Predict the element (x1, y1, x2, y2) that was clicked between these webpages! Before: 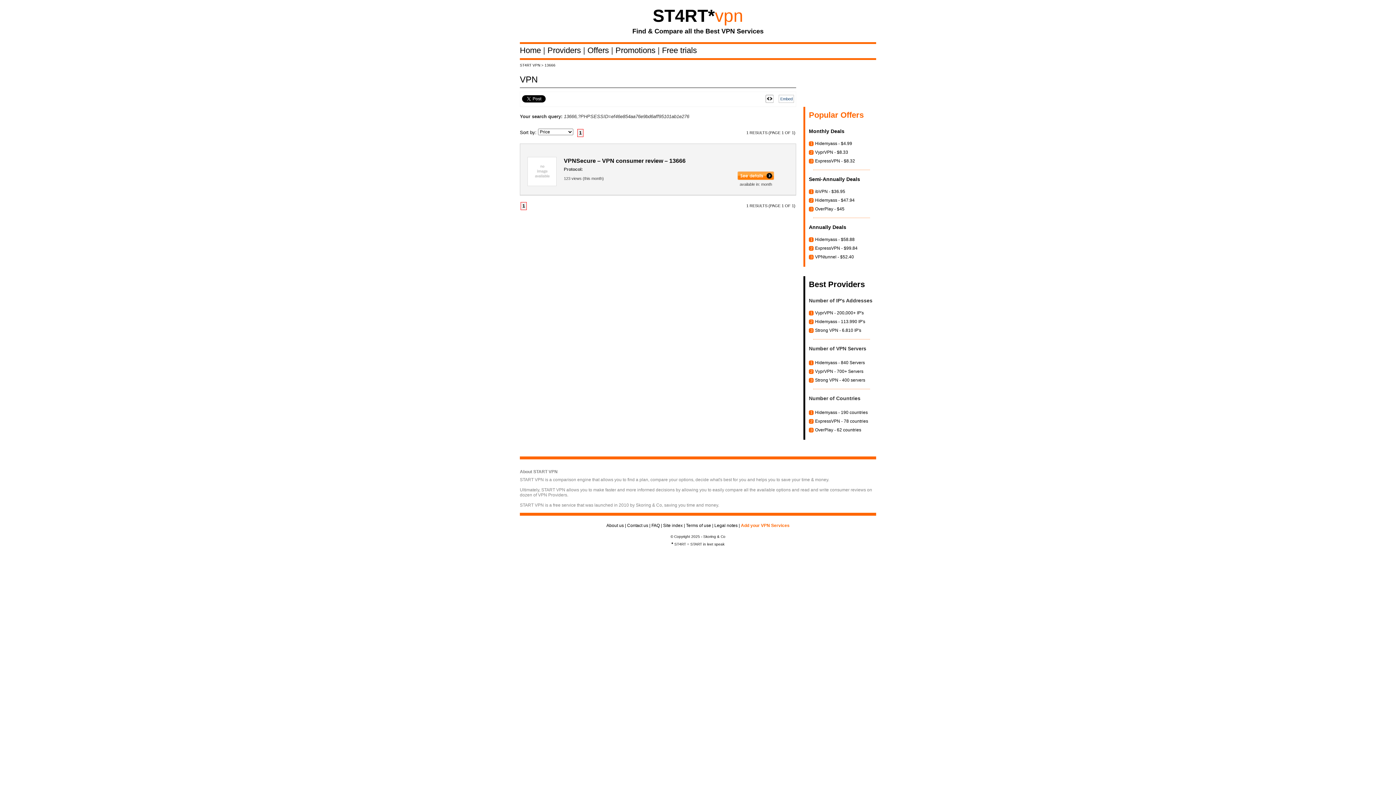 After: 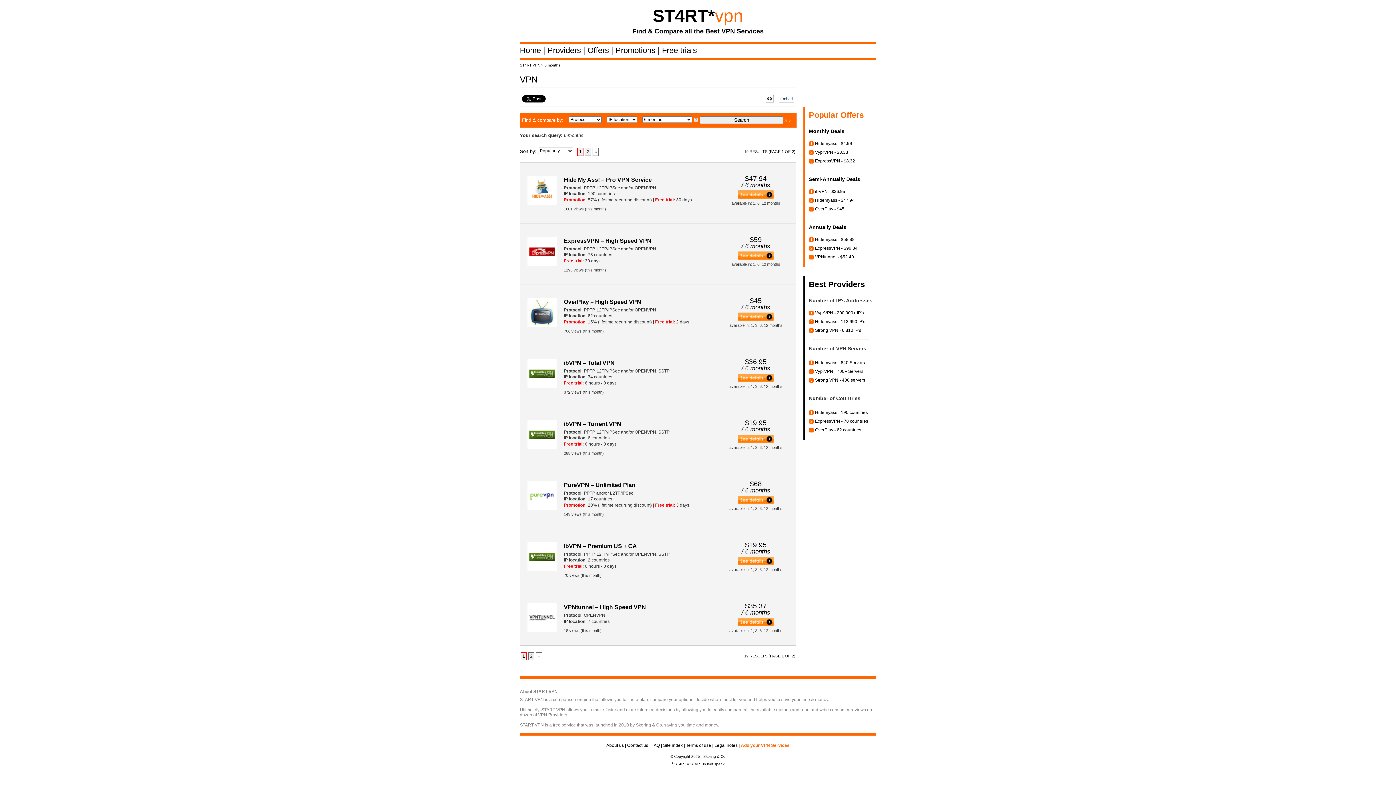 Action: label: Semi-Annually Deals bbox: (809, 176, 860, 182)